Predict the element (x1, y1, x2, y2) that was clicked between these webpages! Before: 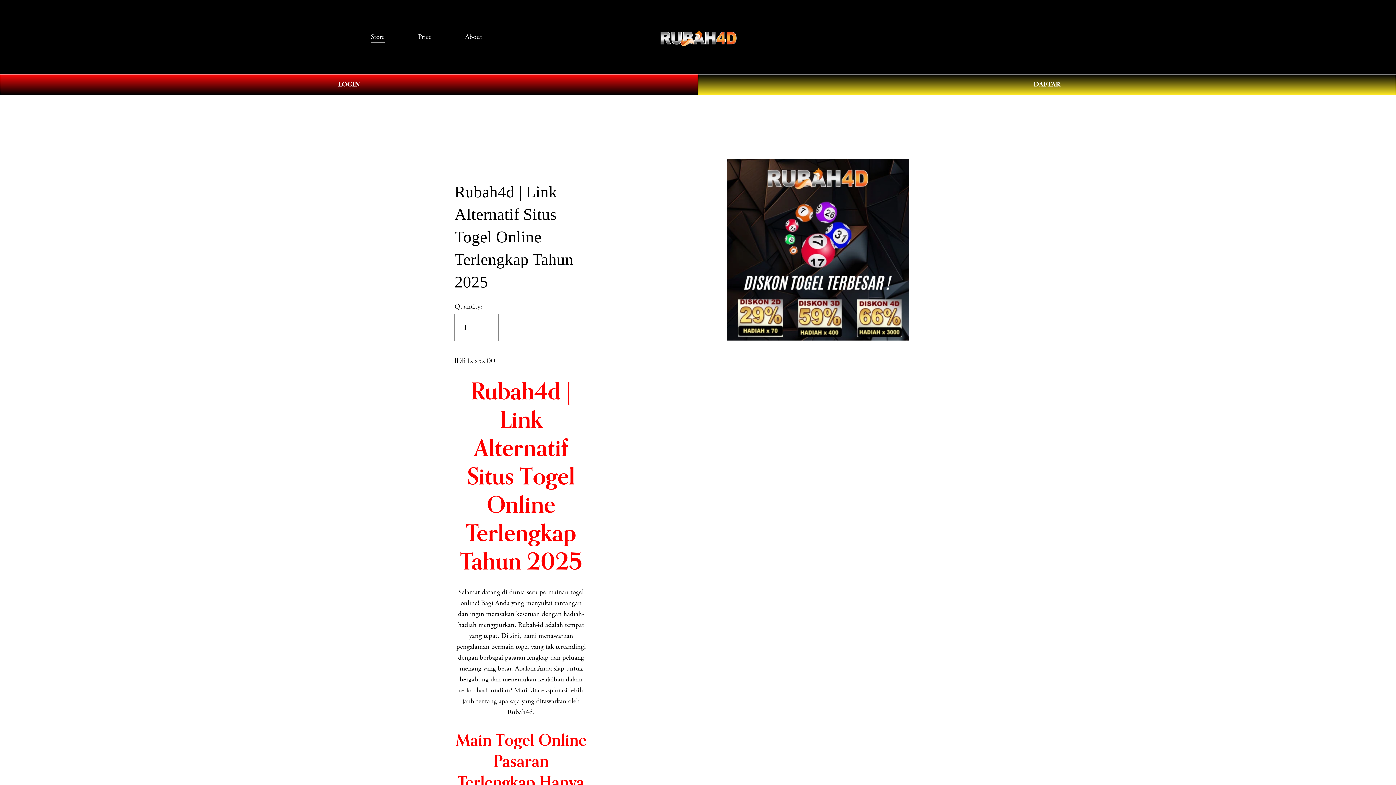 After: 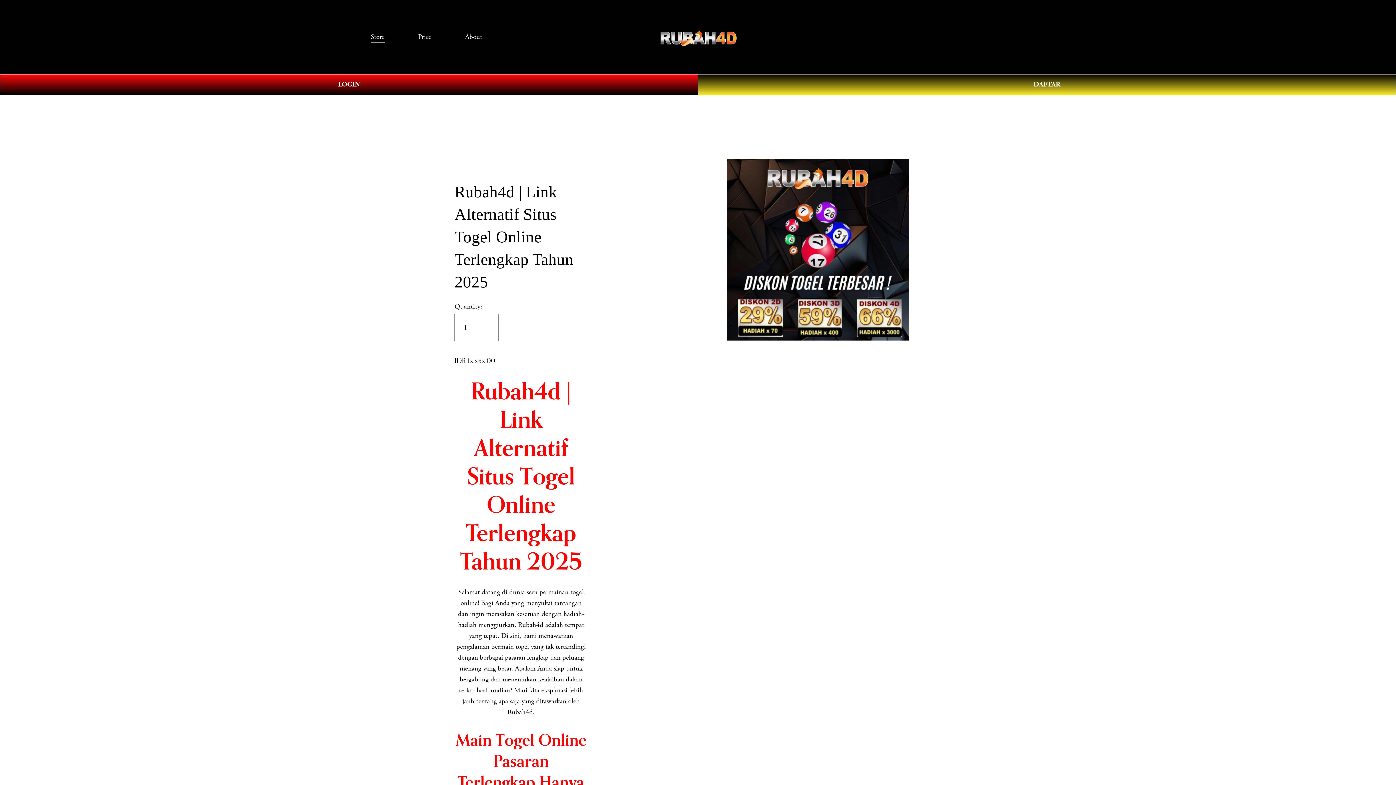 Action: bbox: (660, 27, 736, 46)